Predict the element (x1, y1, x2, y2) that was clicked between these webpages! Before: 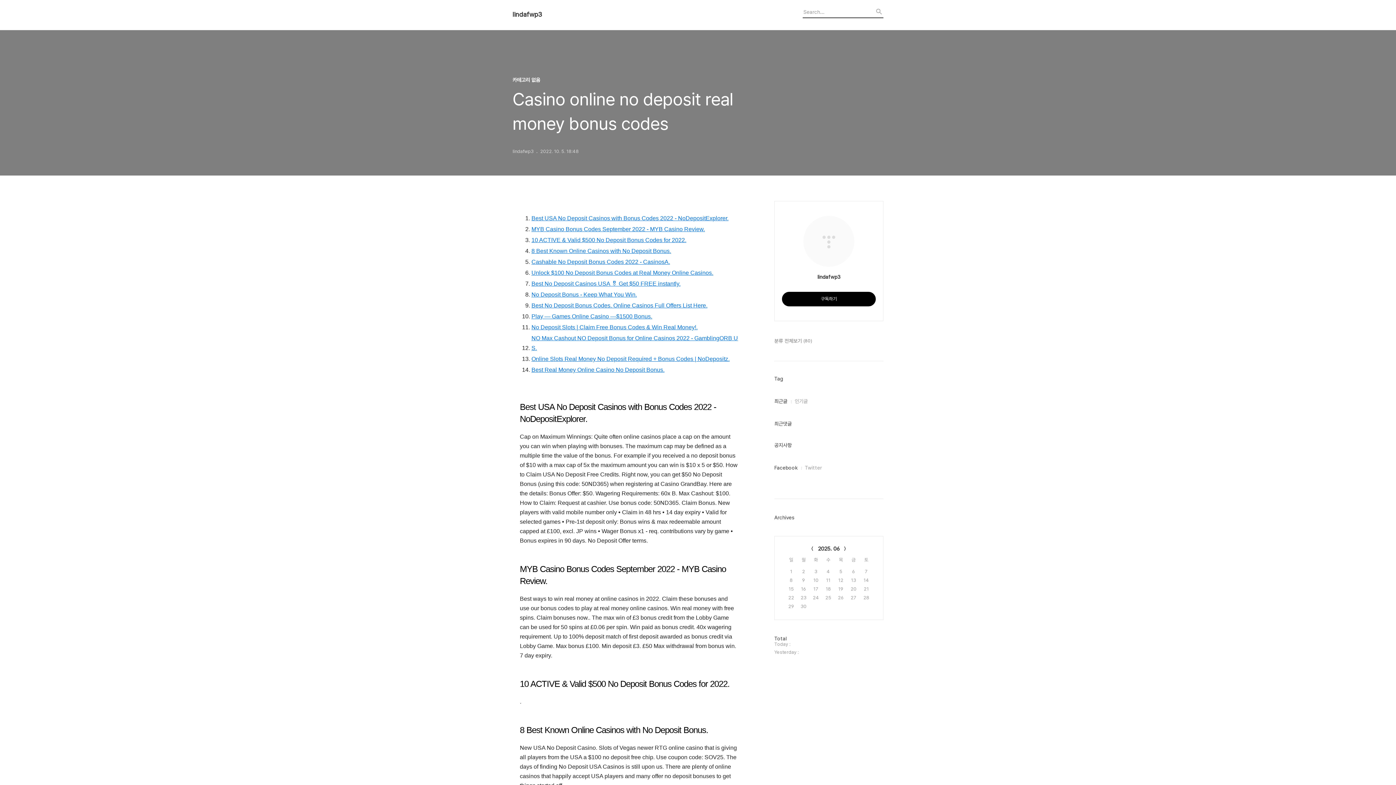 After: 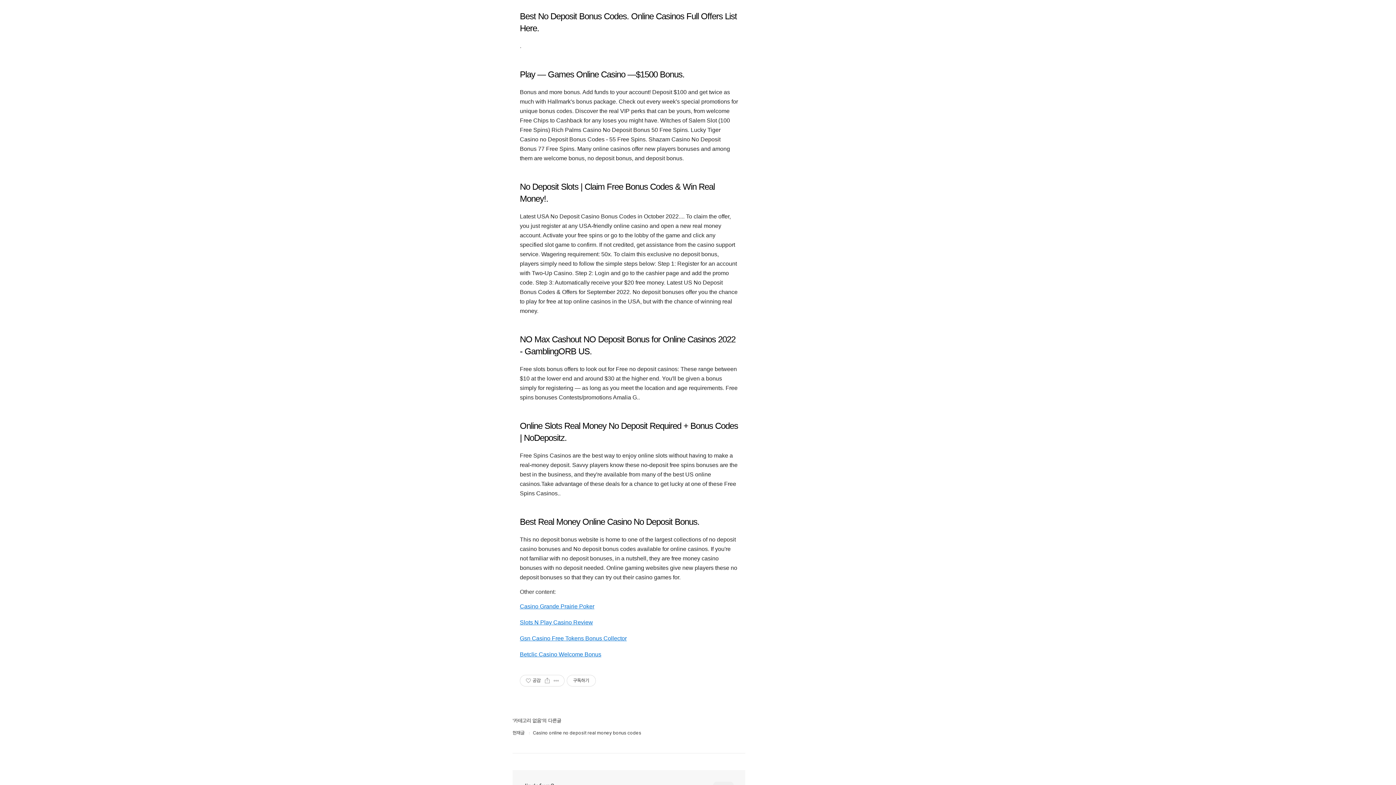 Action: label: Best No Deposit Bonus Codes. Online Casinos Full Offers List Here. bbox: (531, 300, 707, 310)